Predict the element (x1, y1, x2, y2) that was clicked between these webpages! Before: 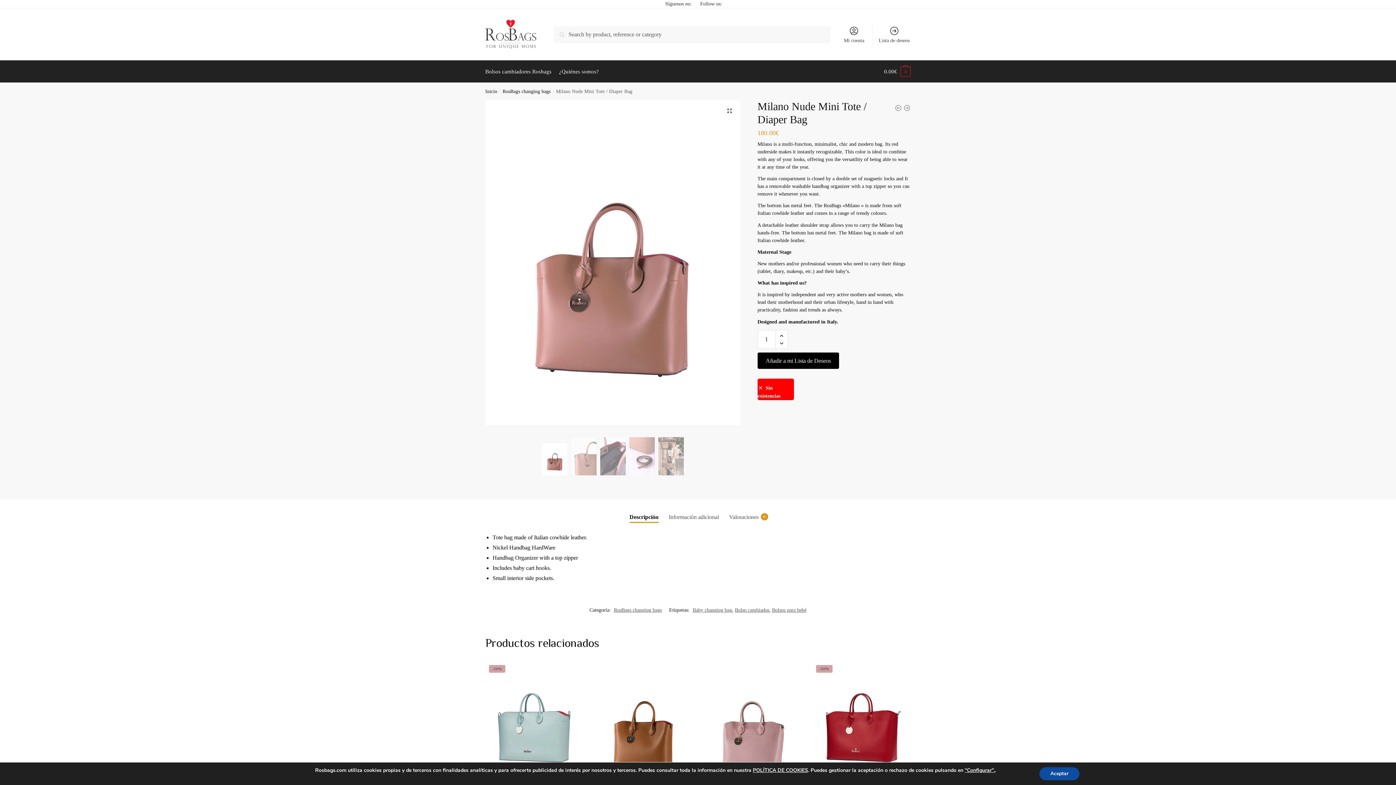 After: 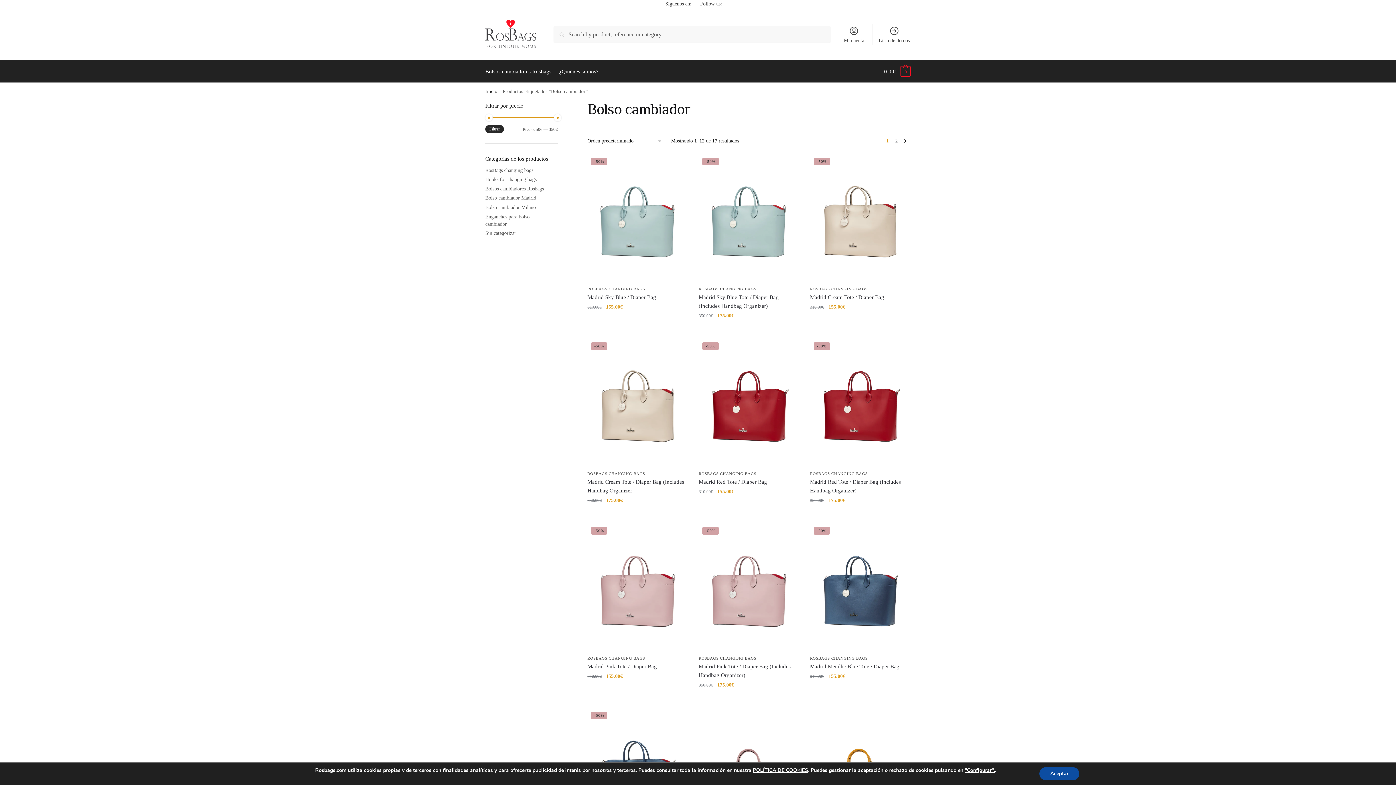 Action: bbox: (735, 607, 769, 613) label: Bolso cambiador